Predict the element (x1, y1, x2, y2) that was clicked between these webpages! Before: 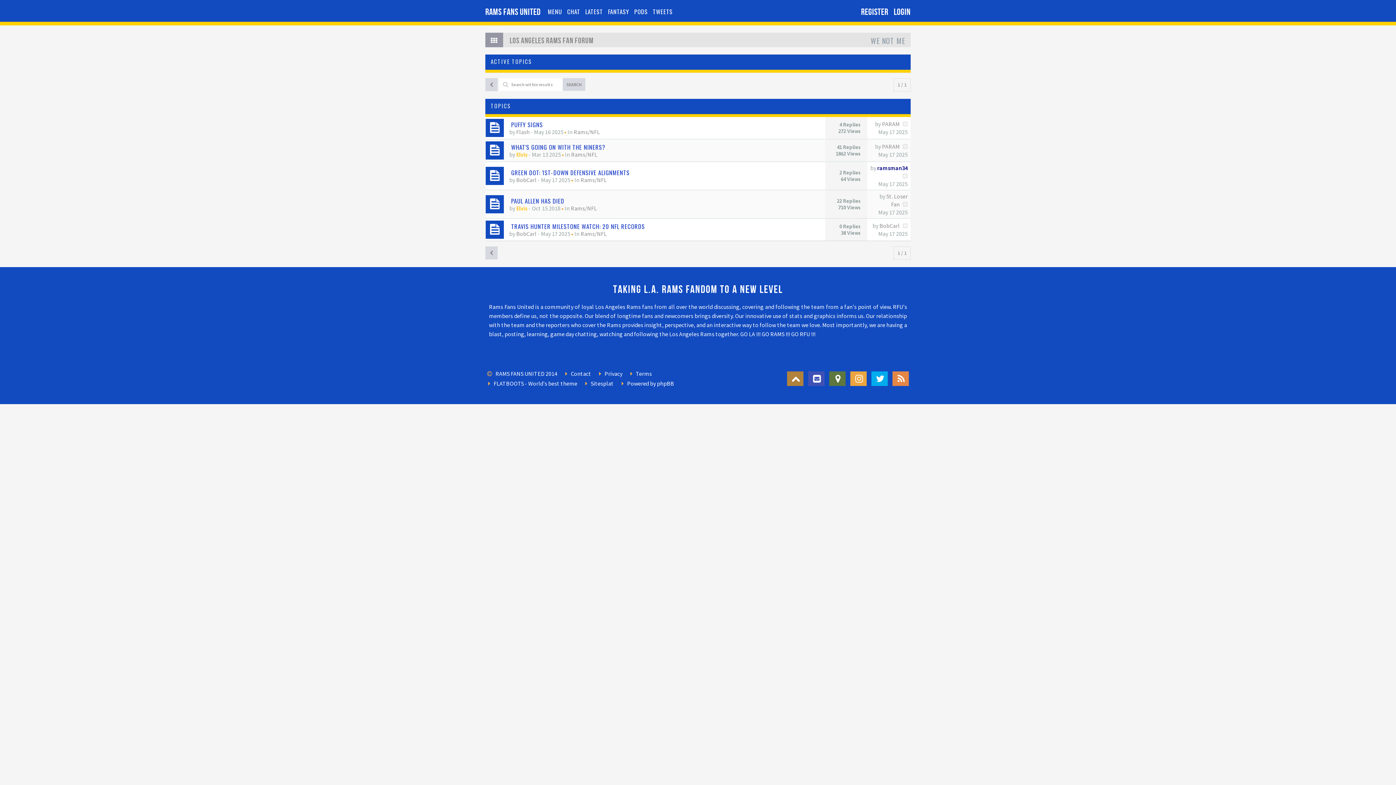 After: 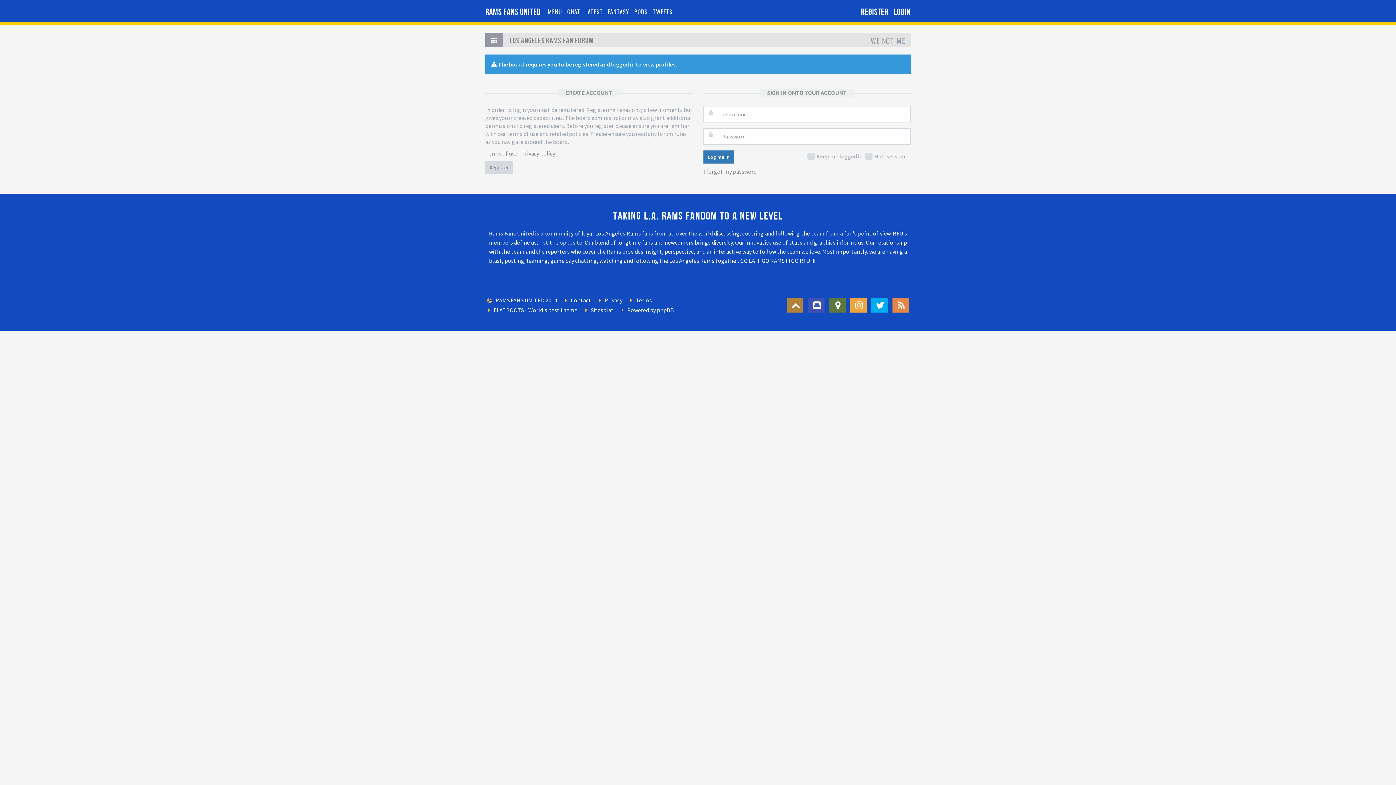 Action: bbox: (516, 176, 536, 183) label: BobCarl